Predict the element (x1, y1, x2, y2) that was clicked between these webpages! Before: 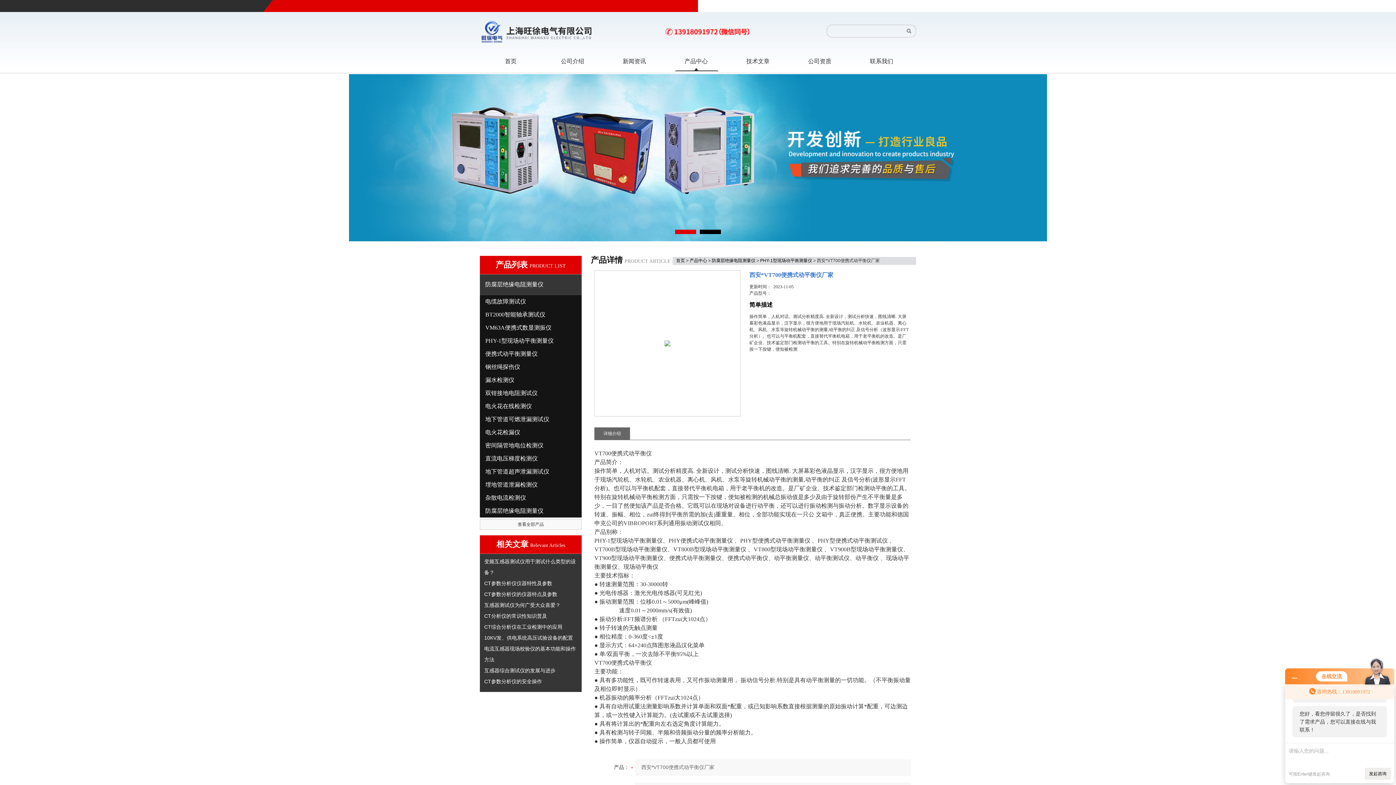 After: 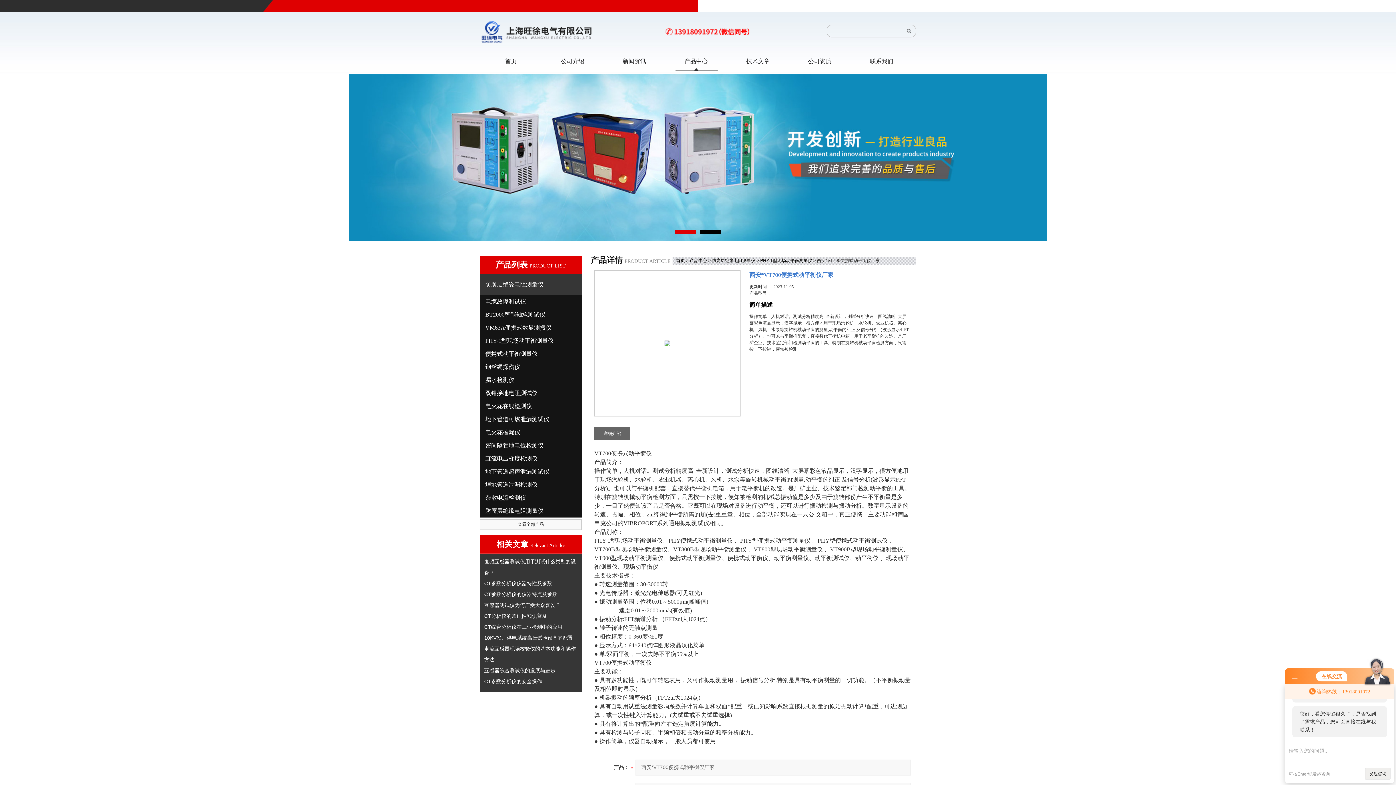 Action: label: 互感器综合测试仪的发展与进步 bbox: (484, 668, 555, 673)